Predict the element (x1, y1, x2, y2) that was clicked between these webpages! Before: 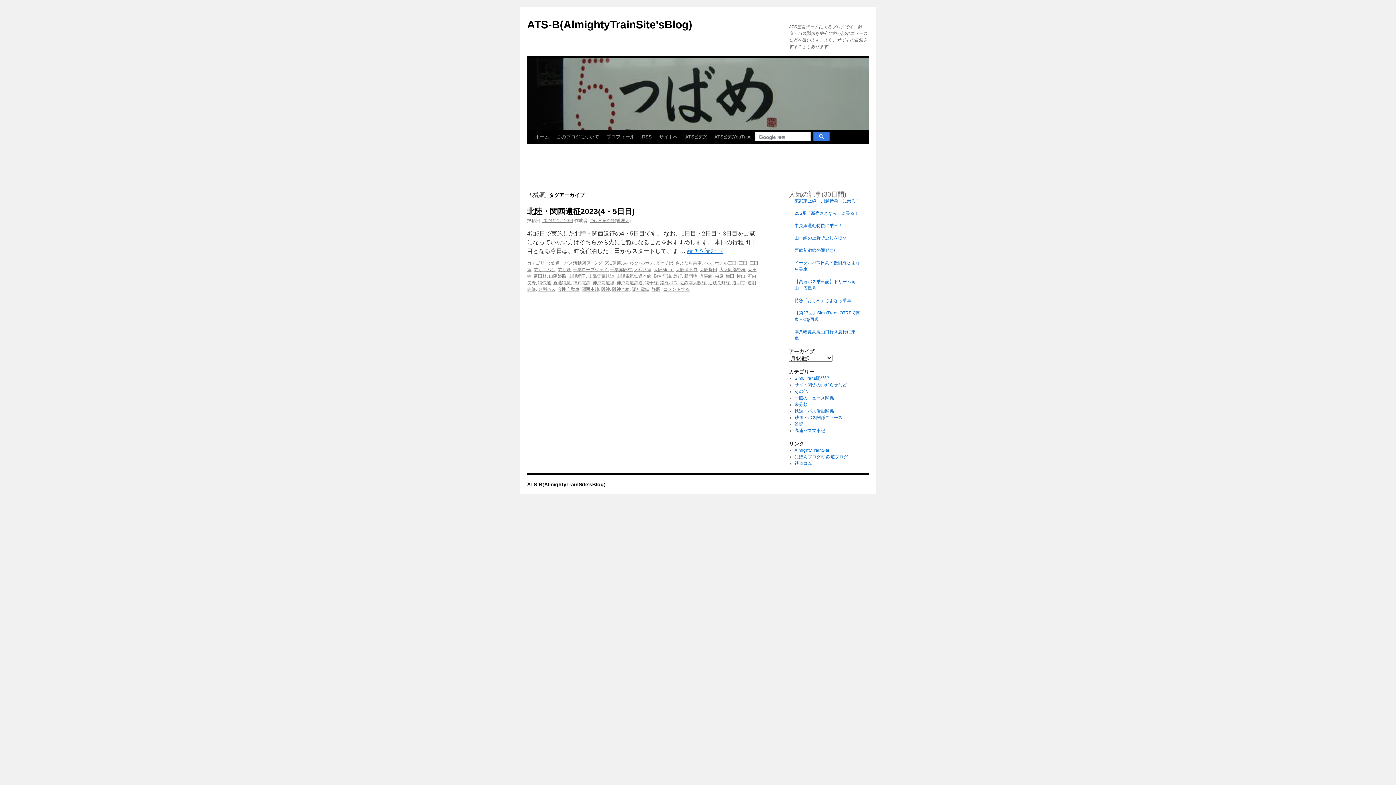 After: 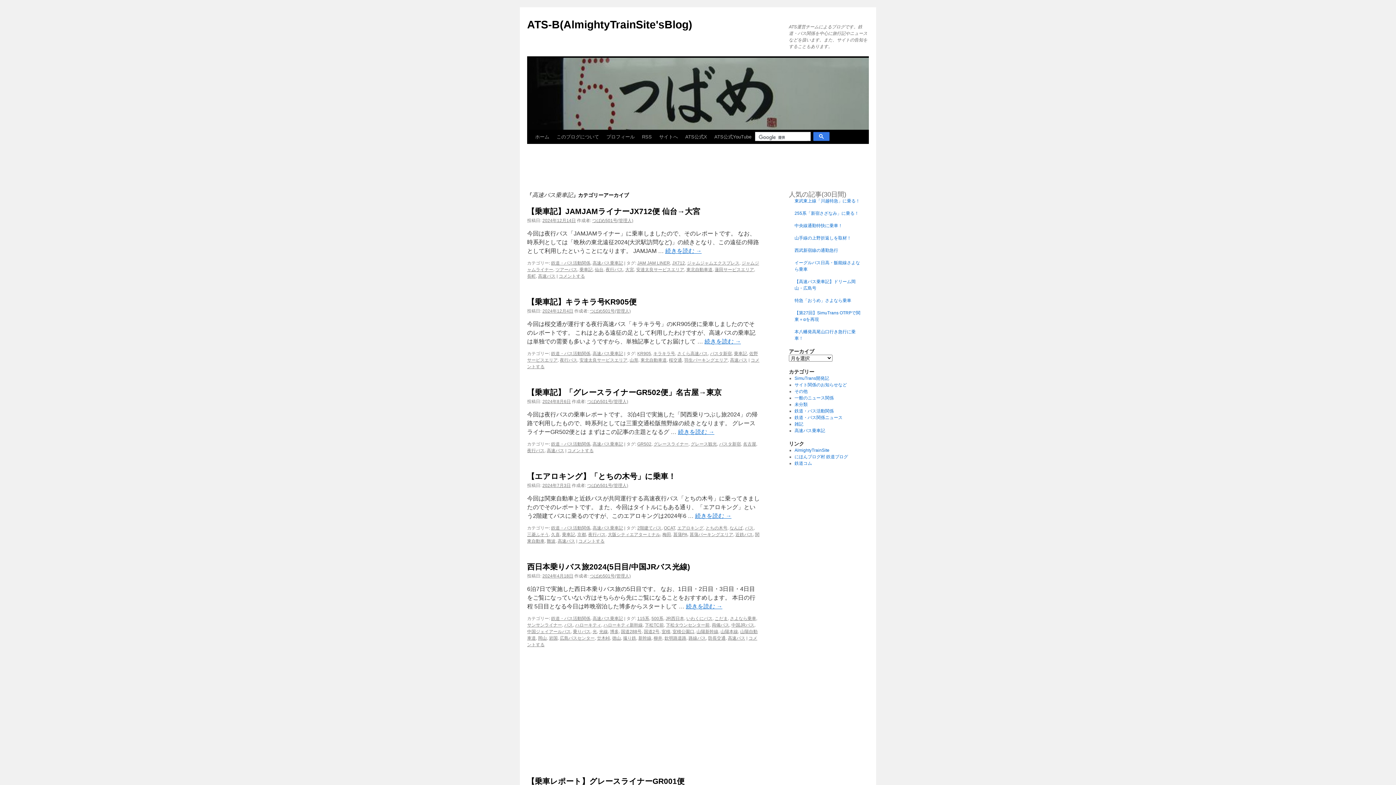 Action: label: 高速バス乗車記 bbox: (794, 428, 825, 433)